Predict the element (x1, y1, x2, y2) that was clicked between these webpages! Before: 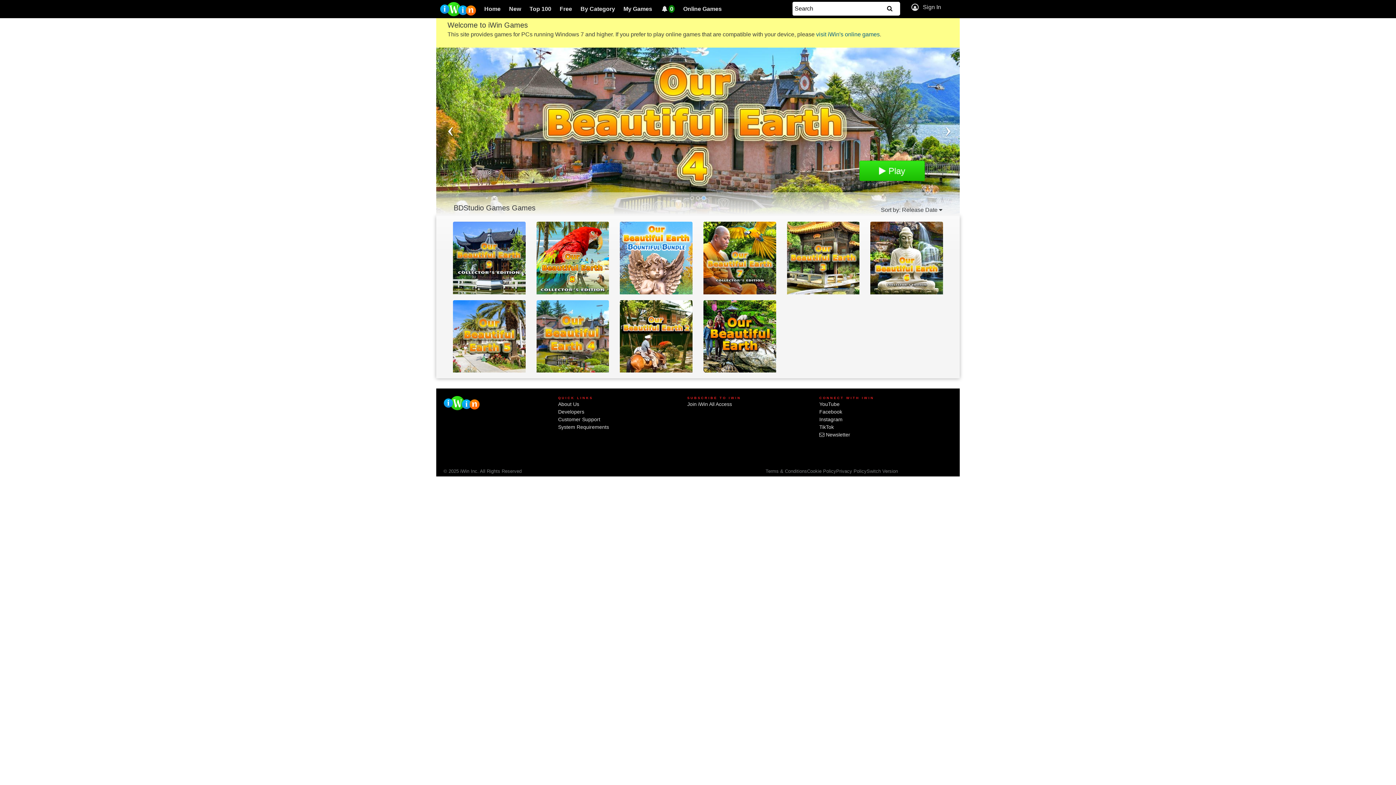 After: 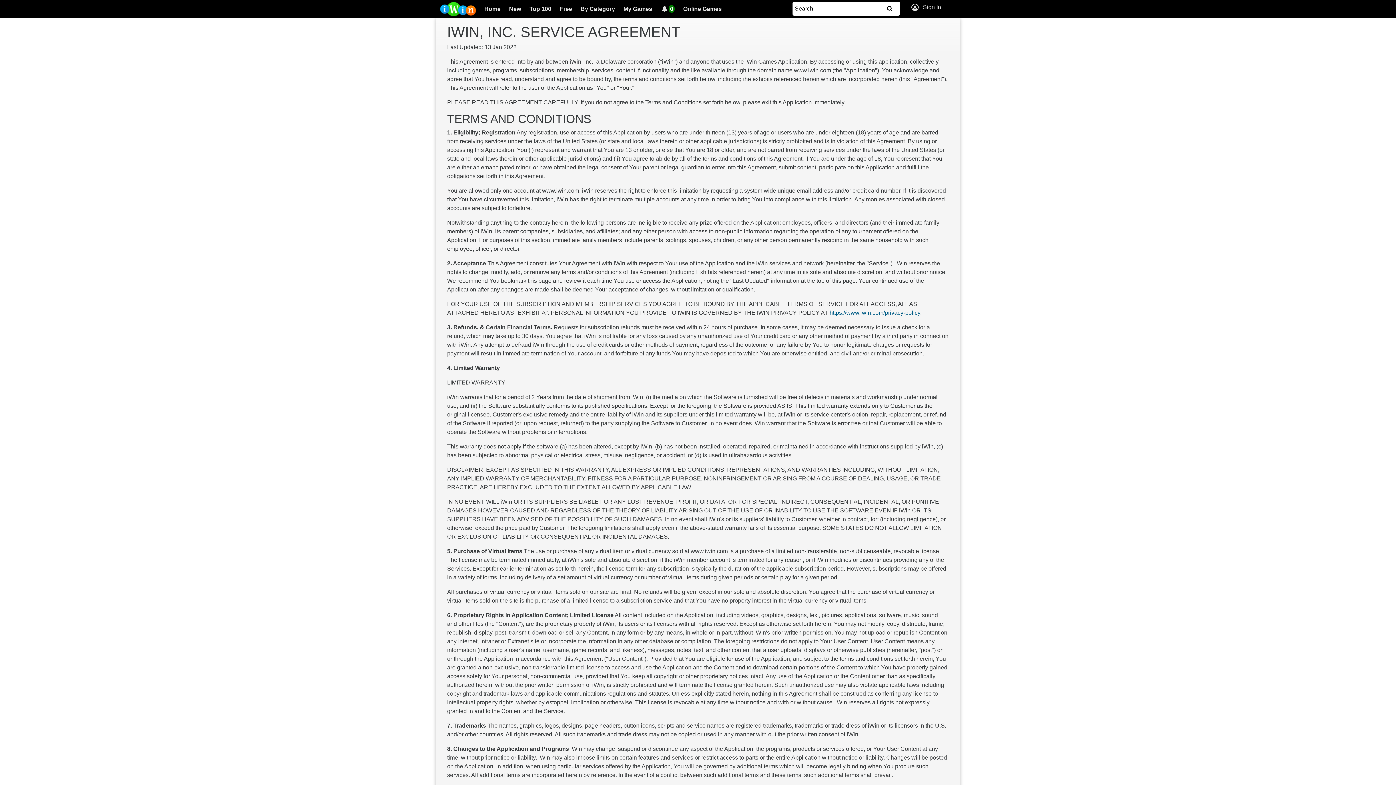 Action: label: Terms & Conditions bbox: (765, 468, 807, 474)